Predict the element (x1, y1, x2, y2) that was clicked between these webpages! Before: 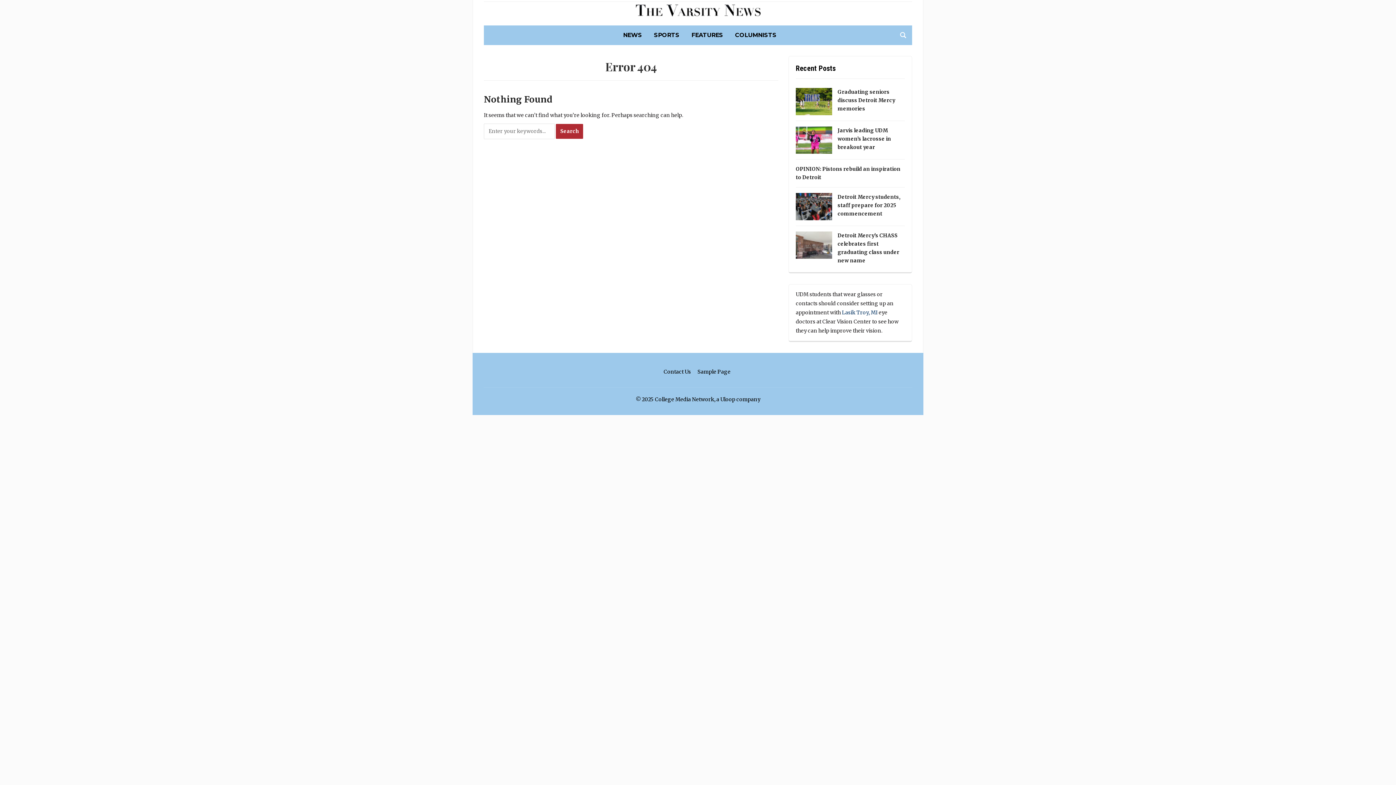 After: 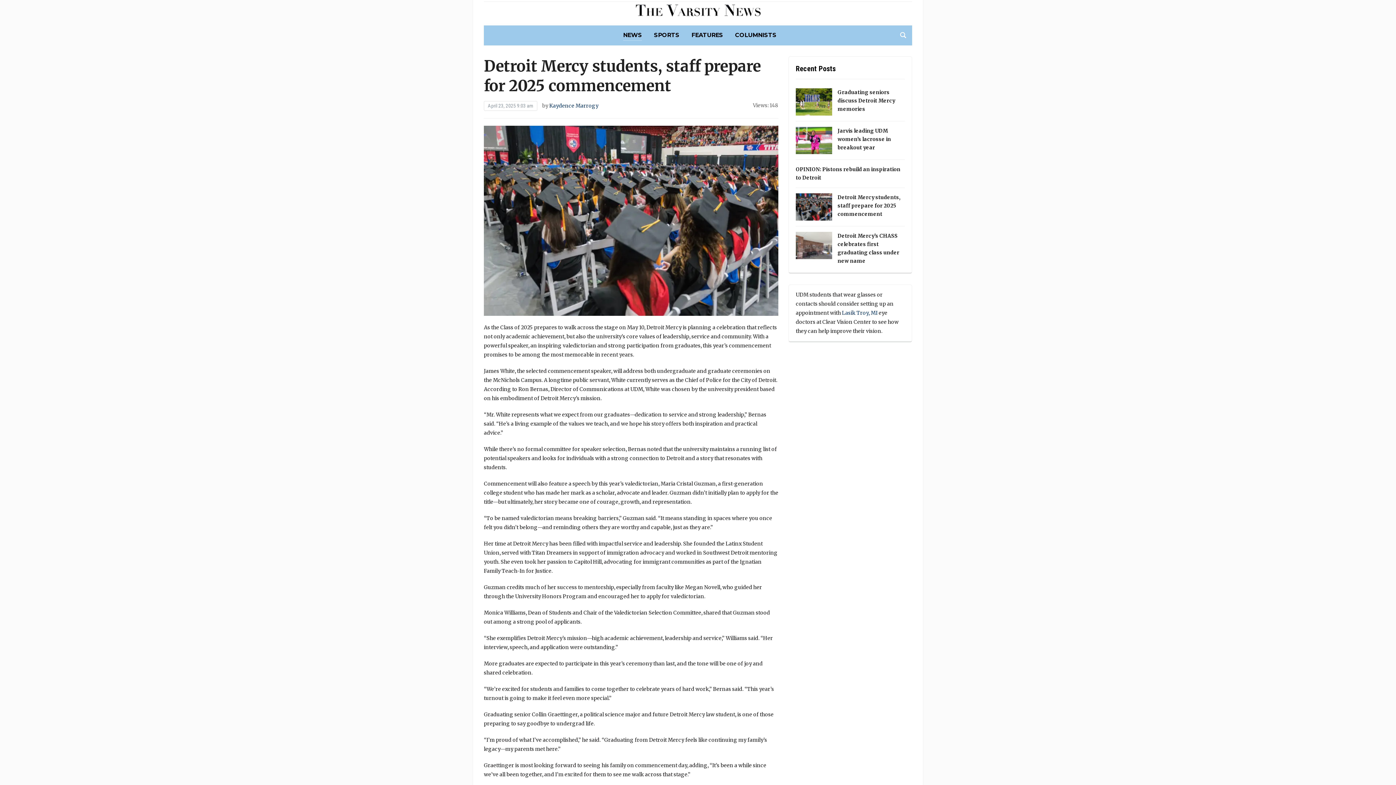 Action: label: Detroit Mercy students, staff prepare for 2025 commencement bbox: (837, 193, 900, 217)